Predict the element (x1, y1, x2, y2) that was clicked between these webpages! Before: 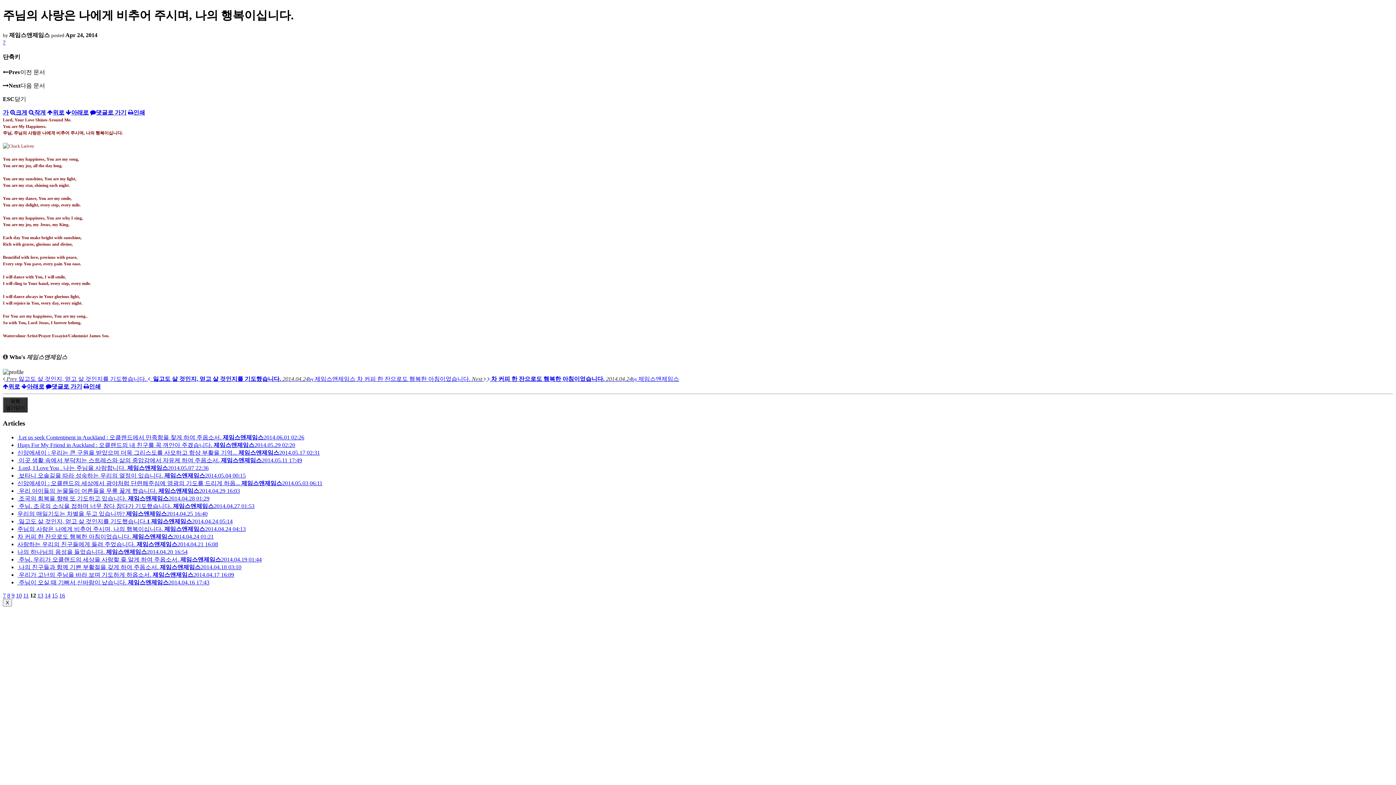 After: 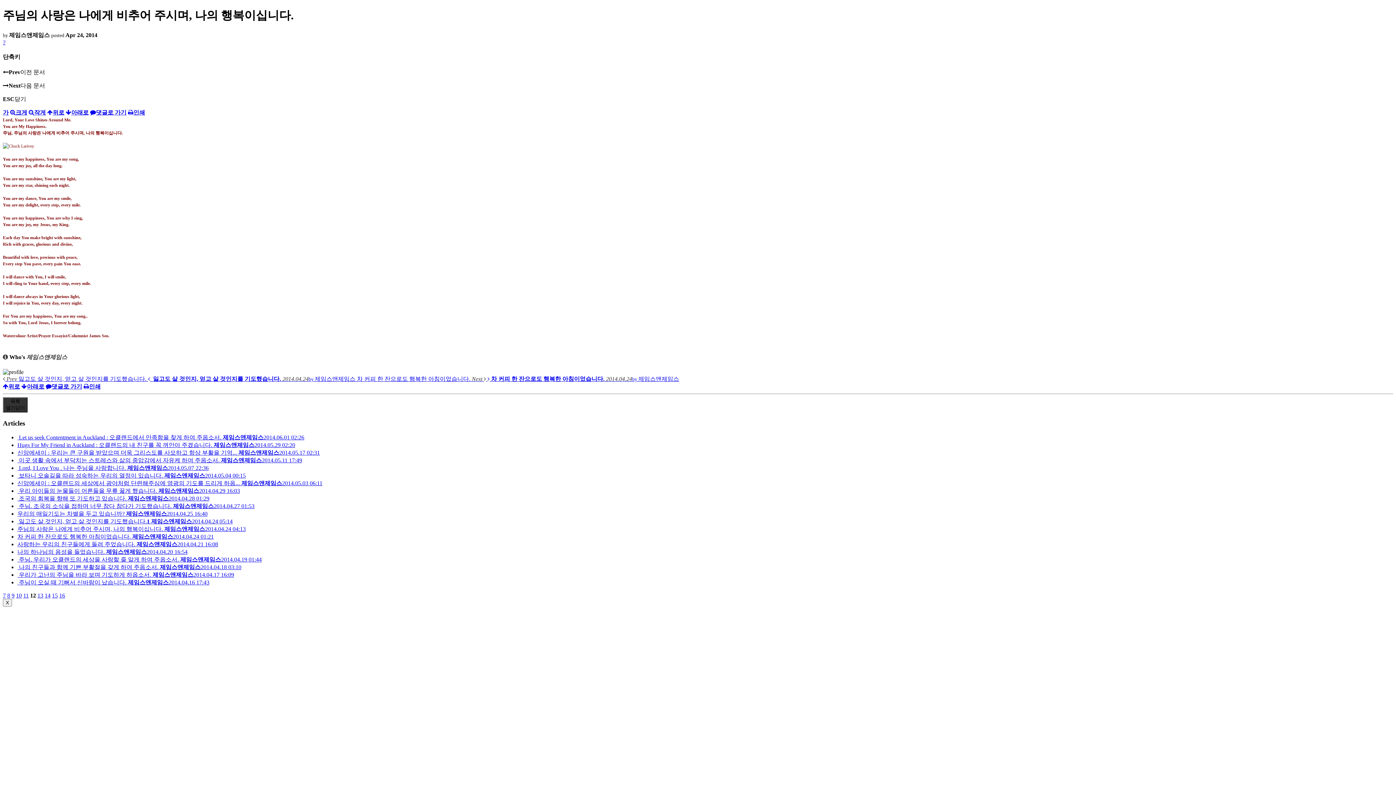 Action: bbox: (28, 109, 45, 115) label: 작게